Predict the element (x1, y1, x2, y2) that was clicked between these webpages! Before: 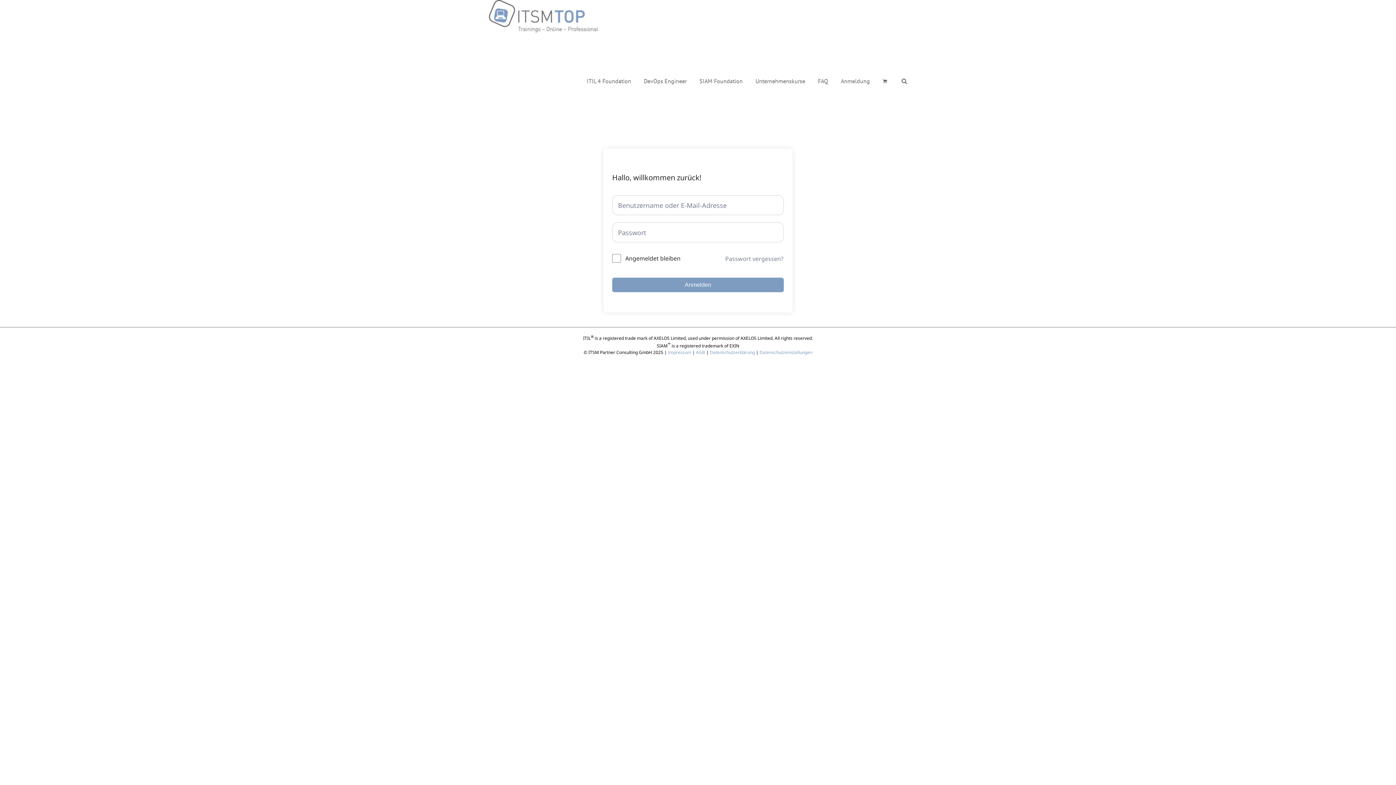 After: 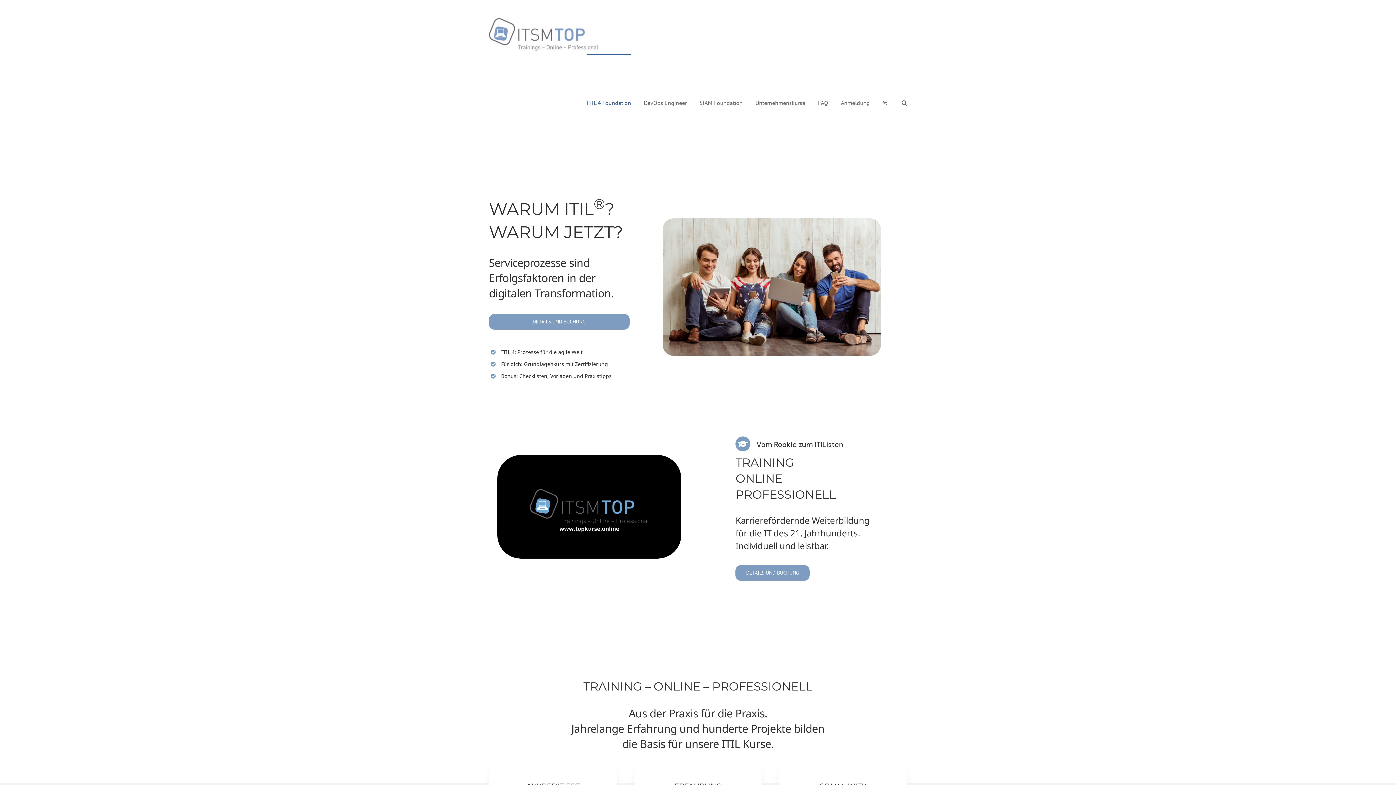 Action: label: ITIL 4 Foundation bbox: (586, 32, 631, 128)